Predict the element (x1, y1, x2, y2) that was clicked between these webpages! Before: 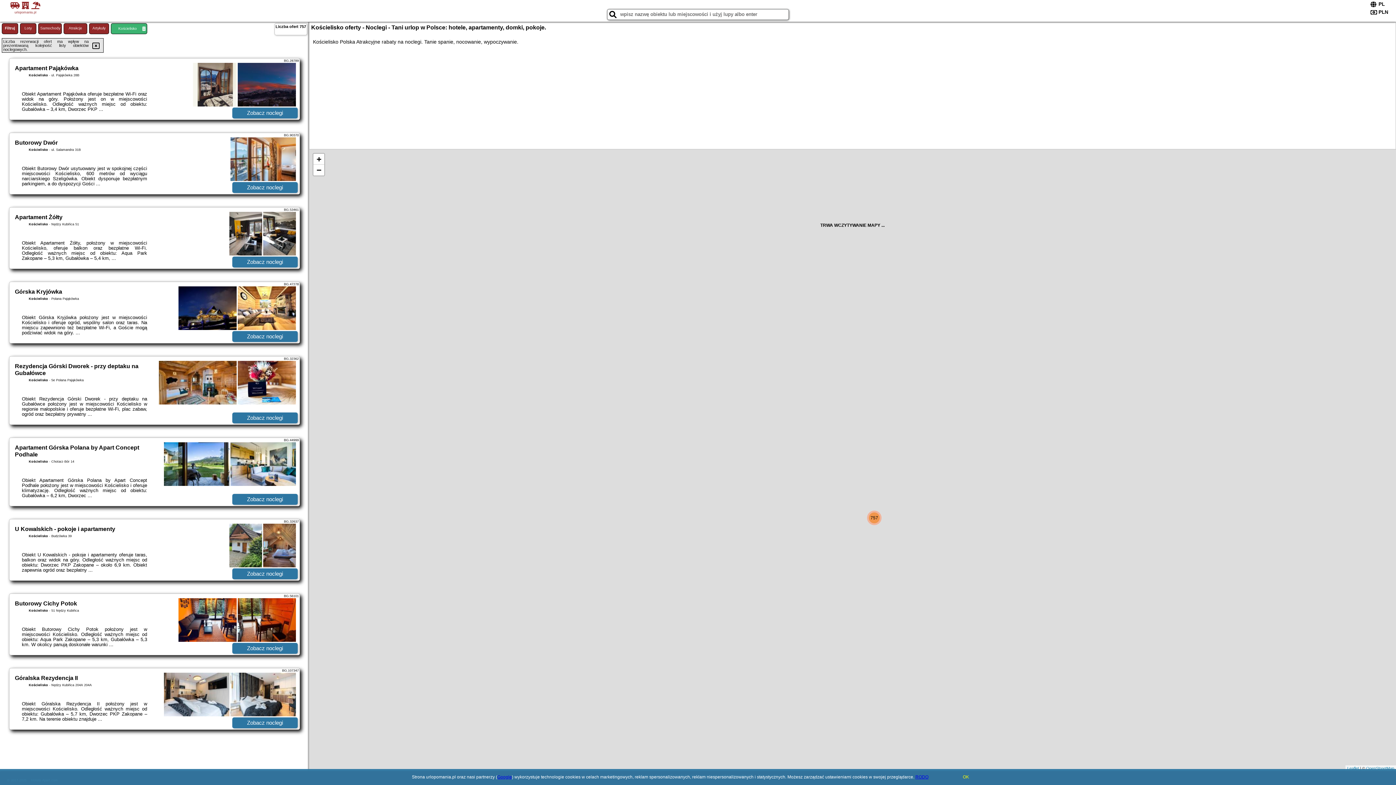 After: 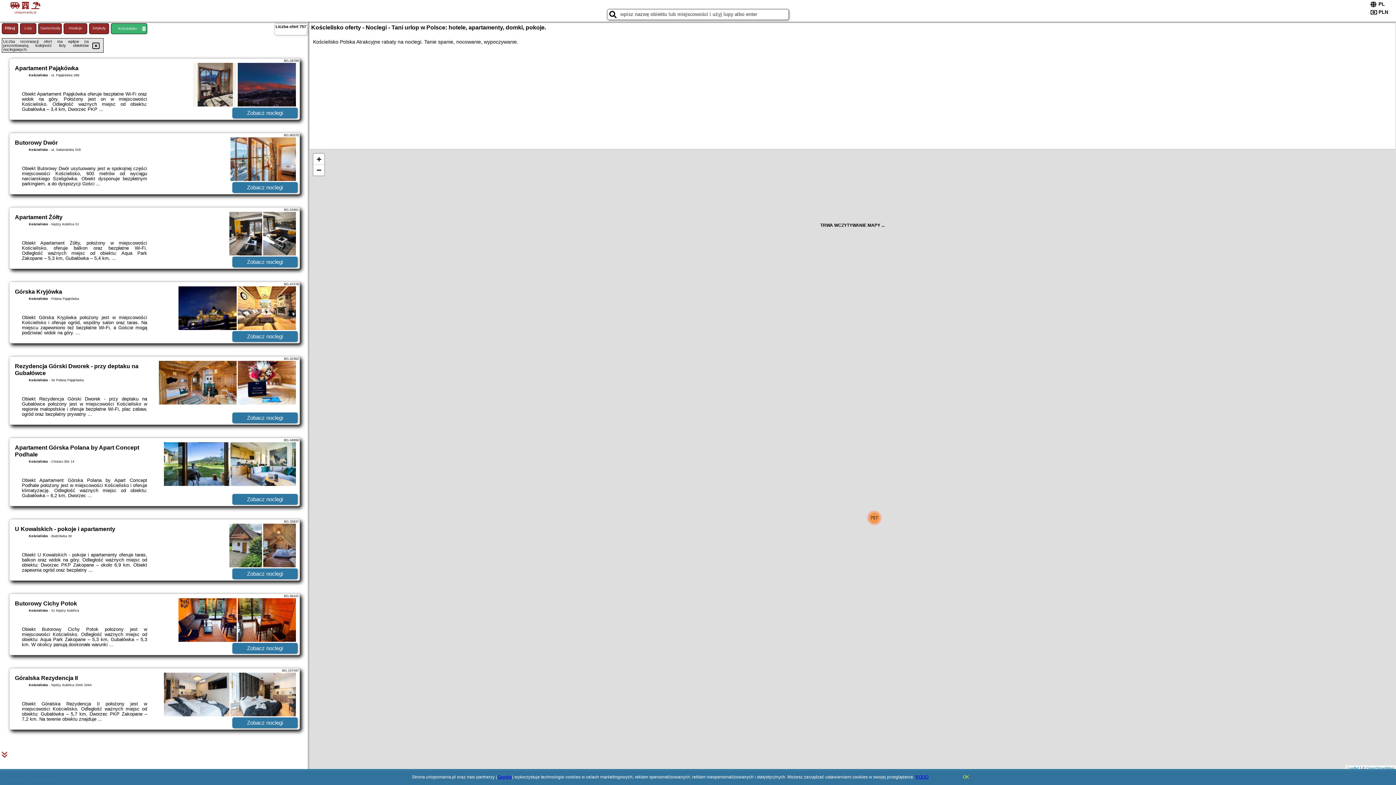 Action: label: Google bbox: (497, 774, 512, 780)